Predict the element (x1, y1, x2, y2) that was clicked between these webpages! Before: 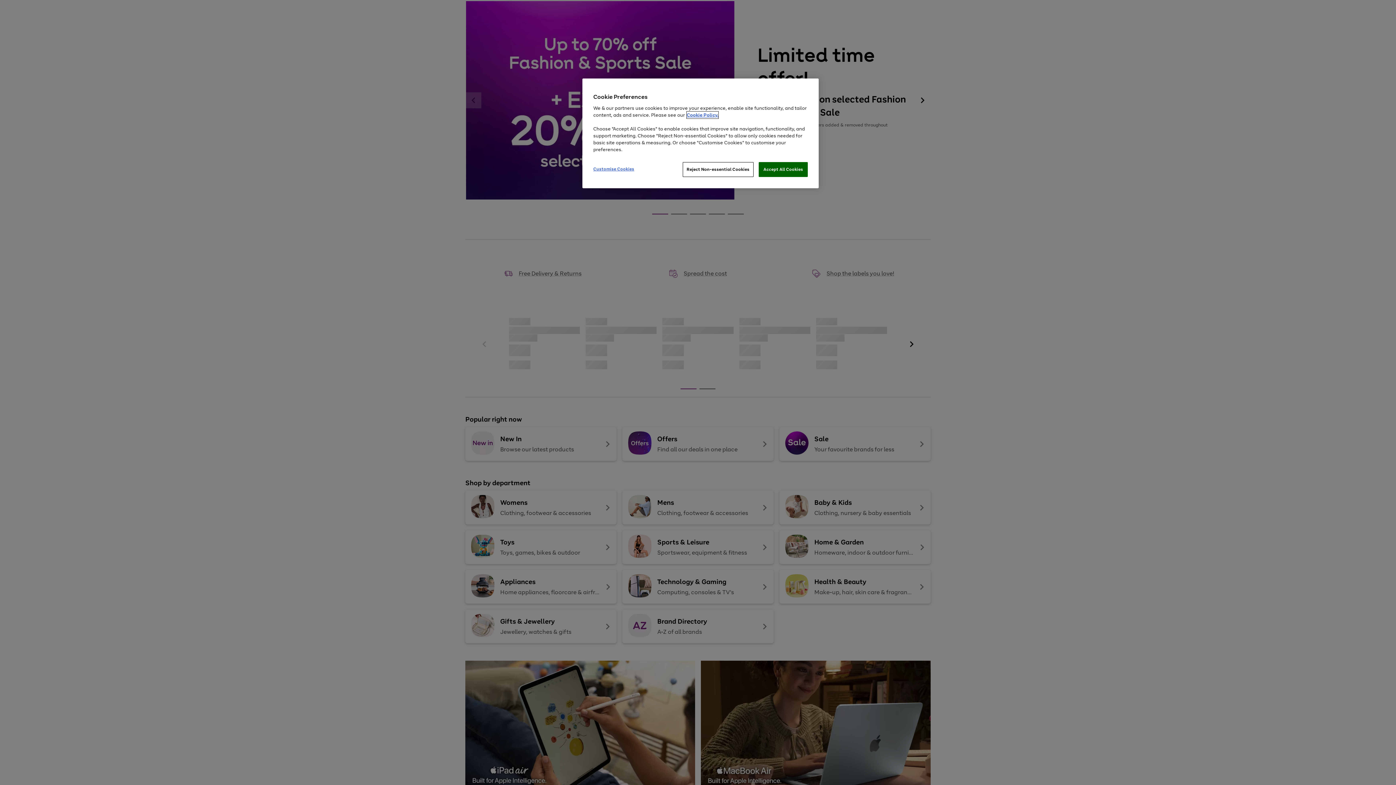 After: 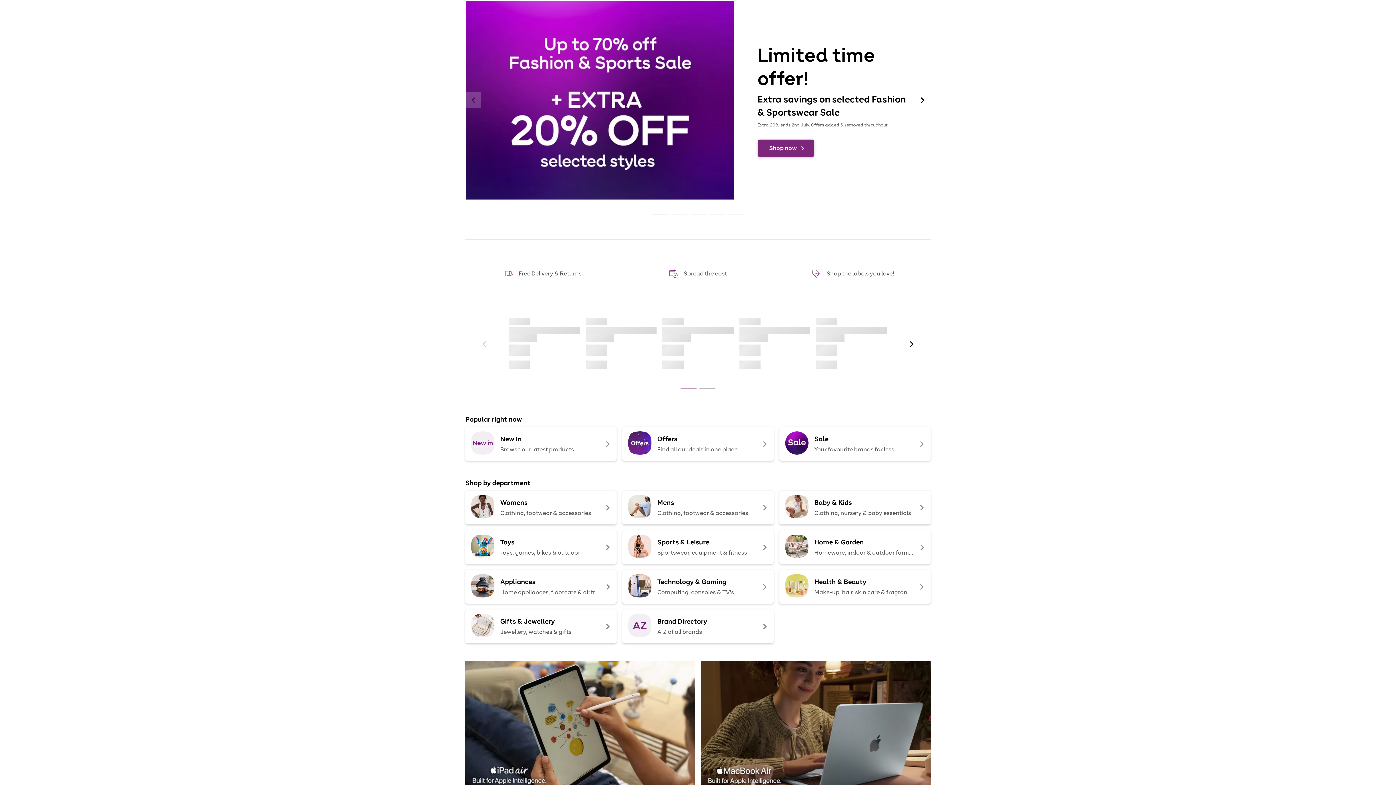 Action: bbox: (758, 162, 808, 177) label: Accept All Cookies